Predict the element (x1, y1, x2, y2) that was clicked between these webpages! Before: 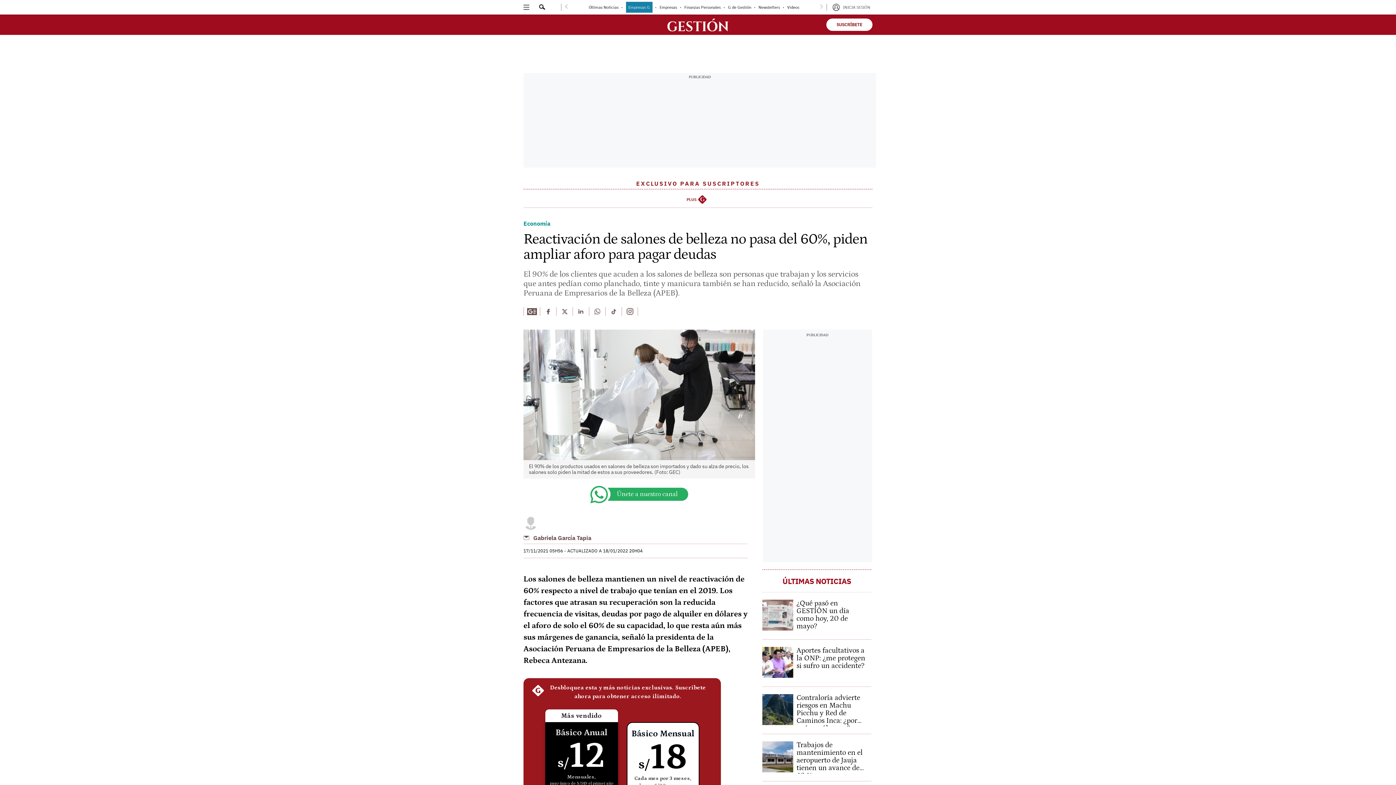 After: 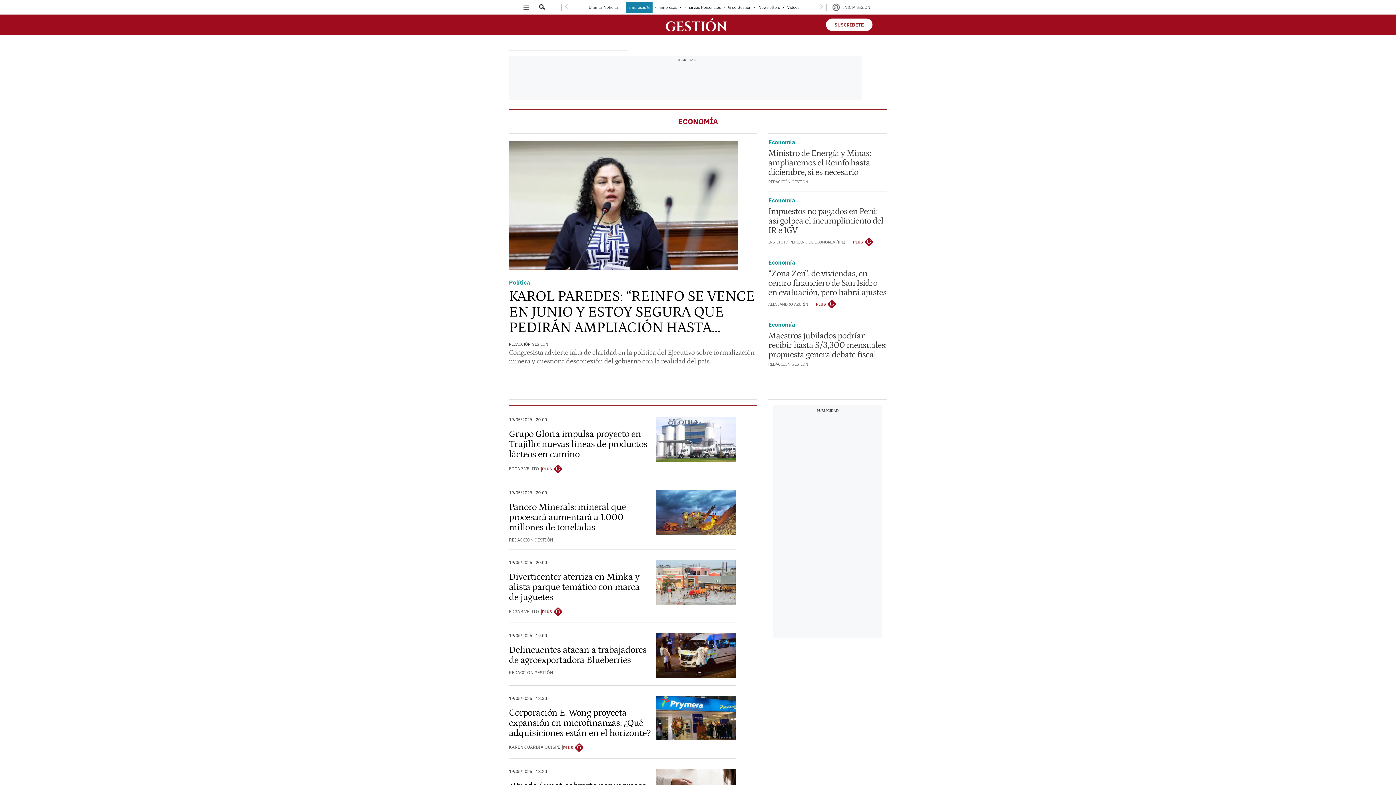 Action: bbox: (523, 220, 550, 227) label: Economía